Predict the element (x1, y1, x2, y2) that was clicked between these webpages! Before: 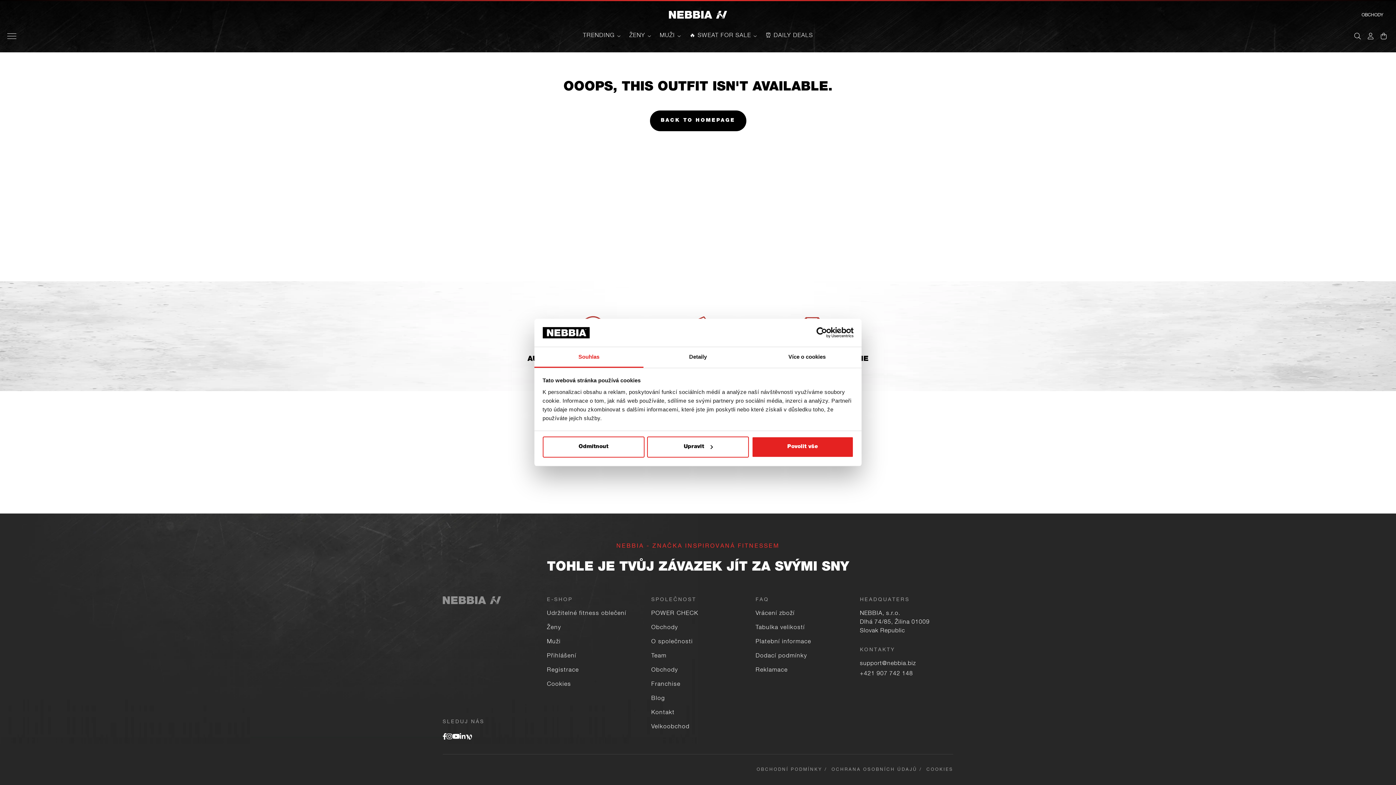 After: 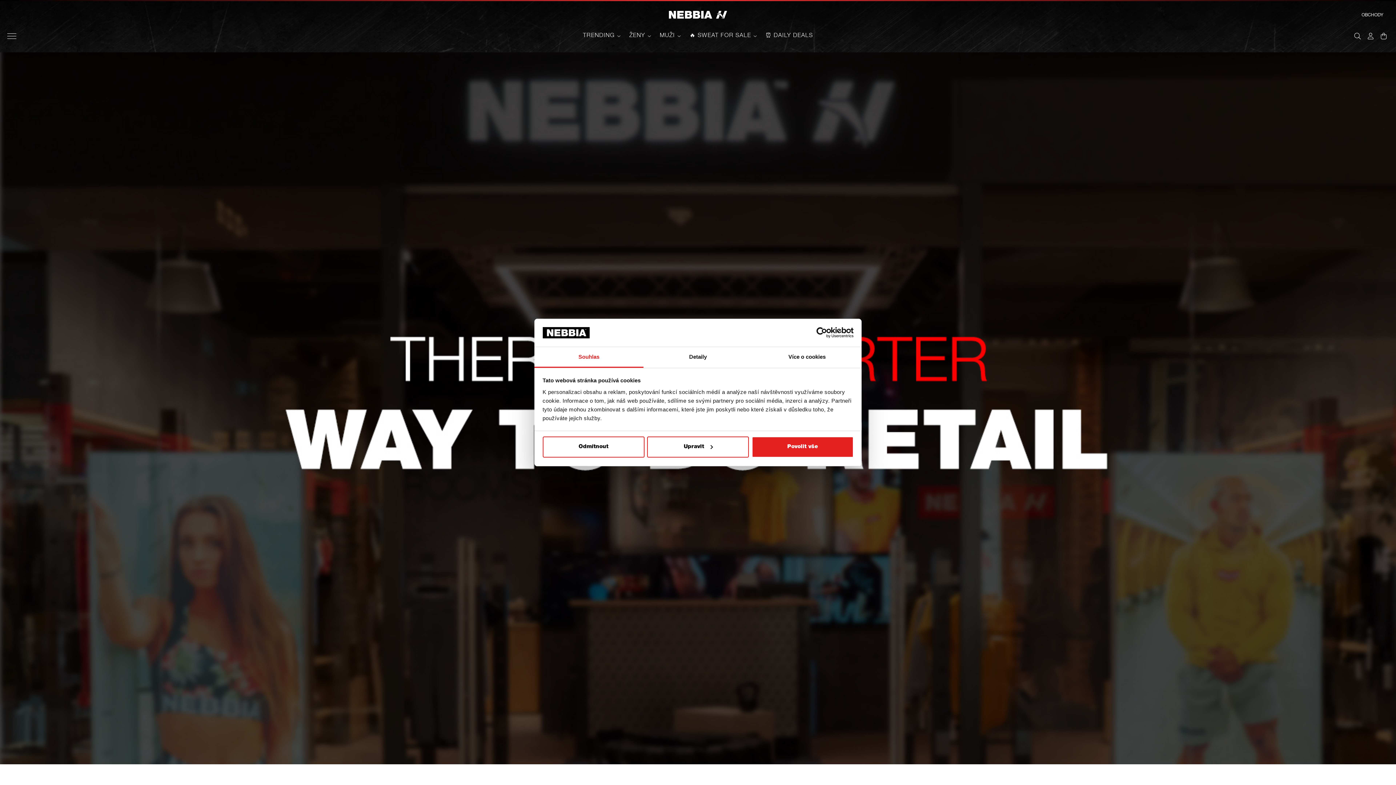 Action: label: Franchise bbox: (651, 682, 680, 688)